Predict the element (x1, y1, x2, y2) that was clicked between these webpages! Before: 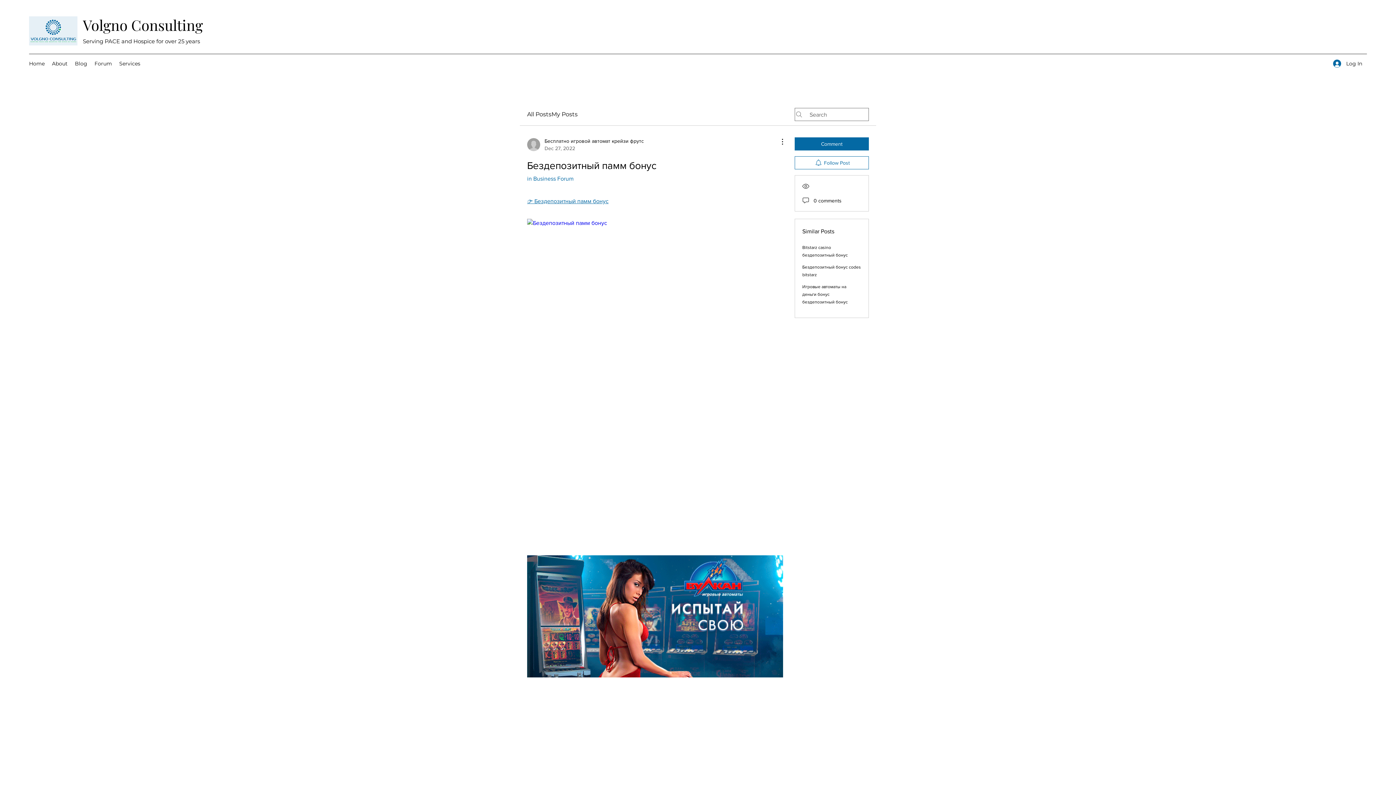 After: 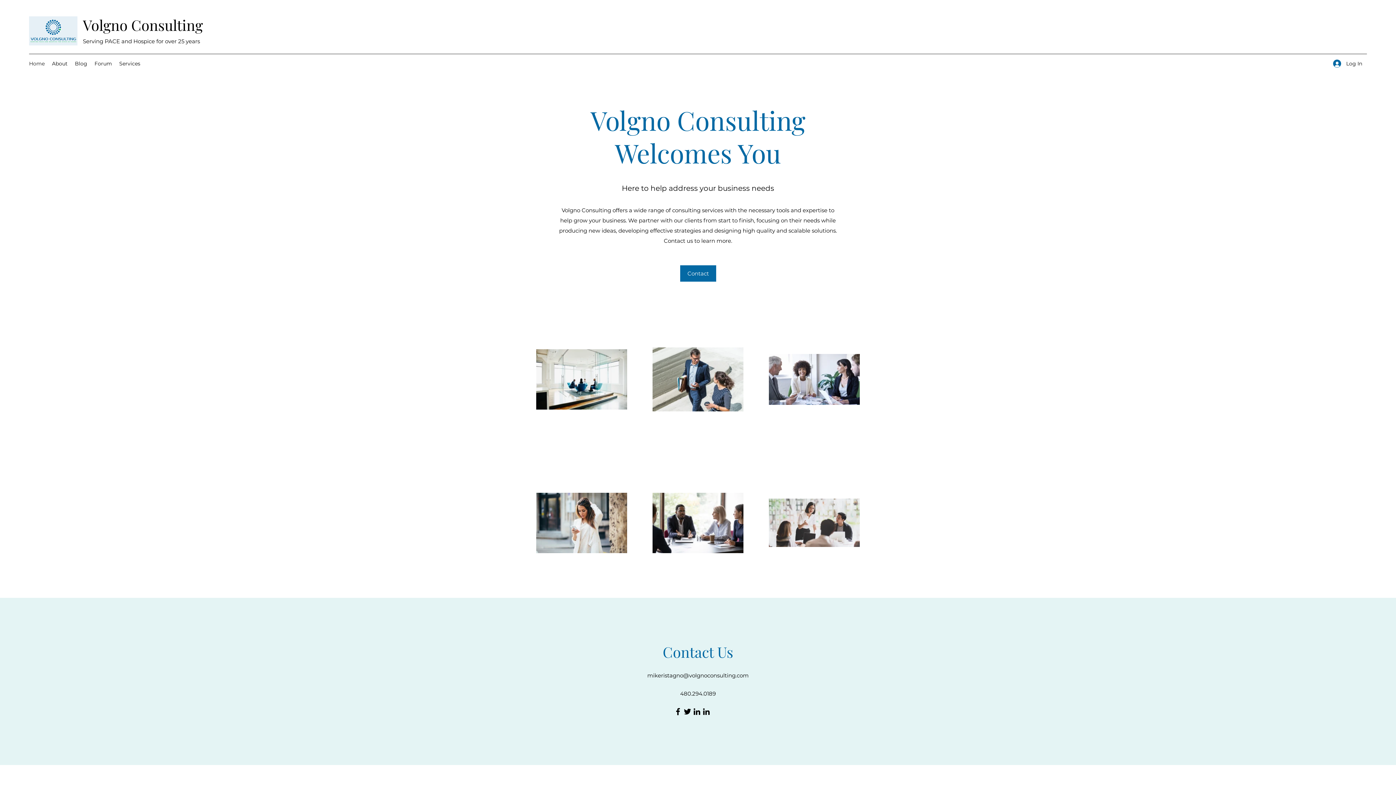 Action: bbox: (29, 16, 77, 45)